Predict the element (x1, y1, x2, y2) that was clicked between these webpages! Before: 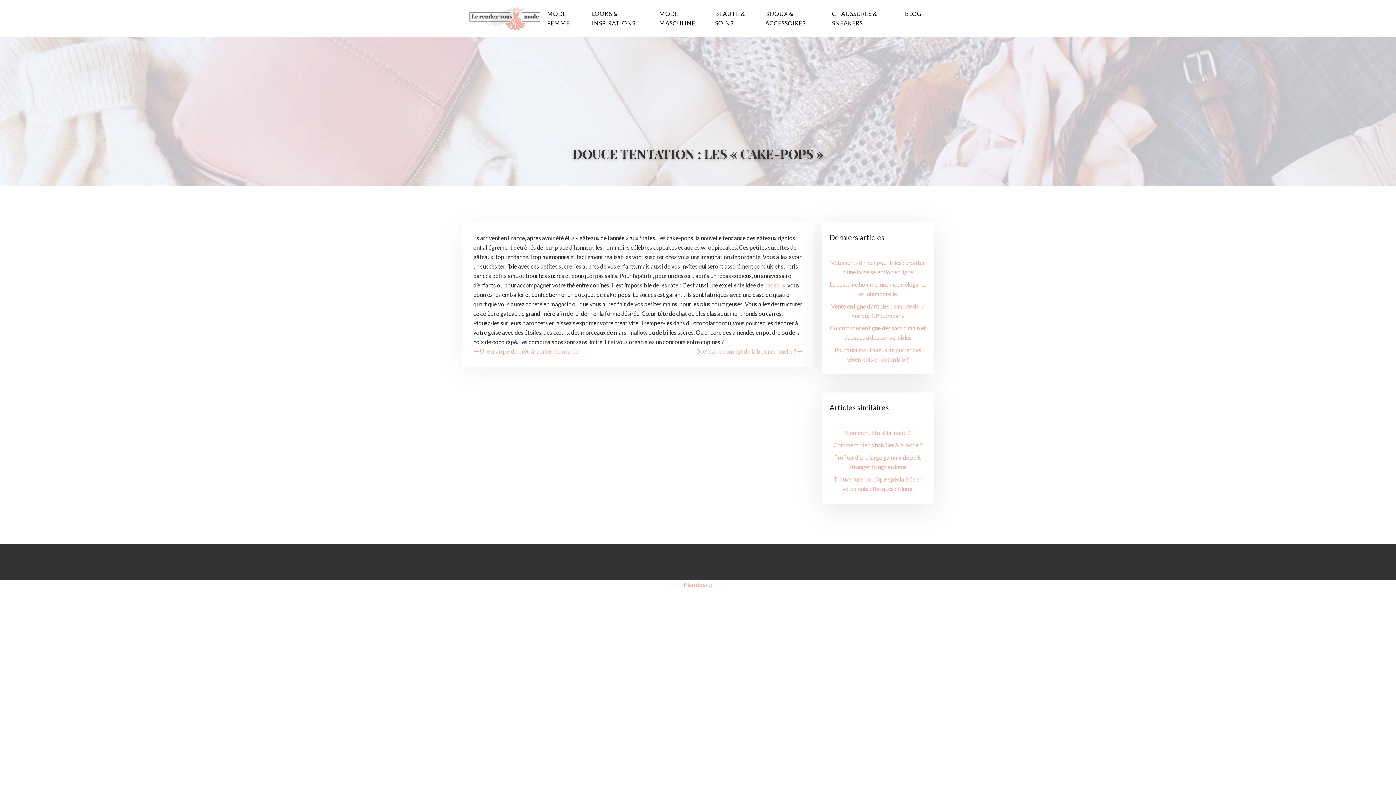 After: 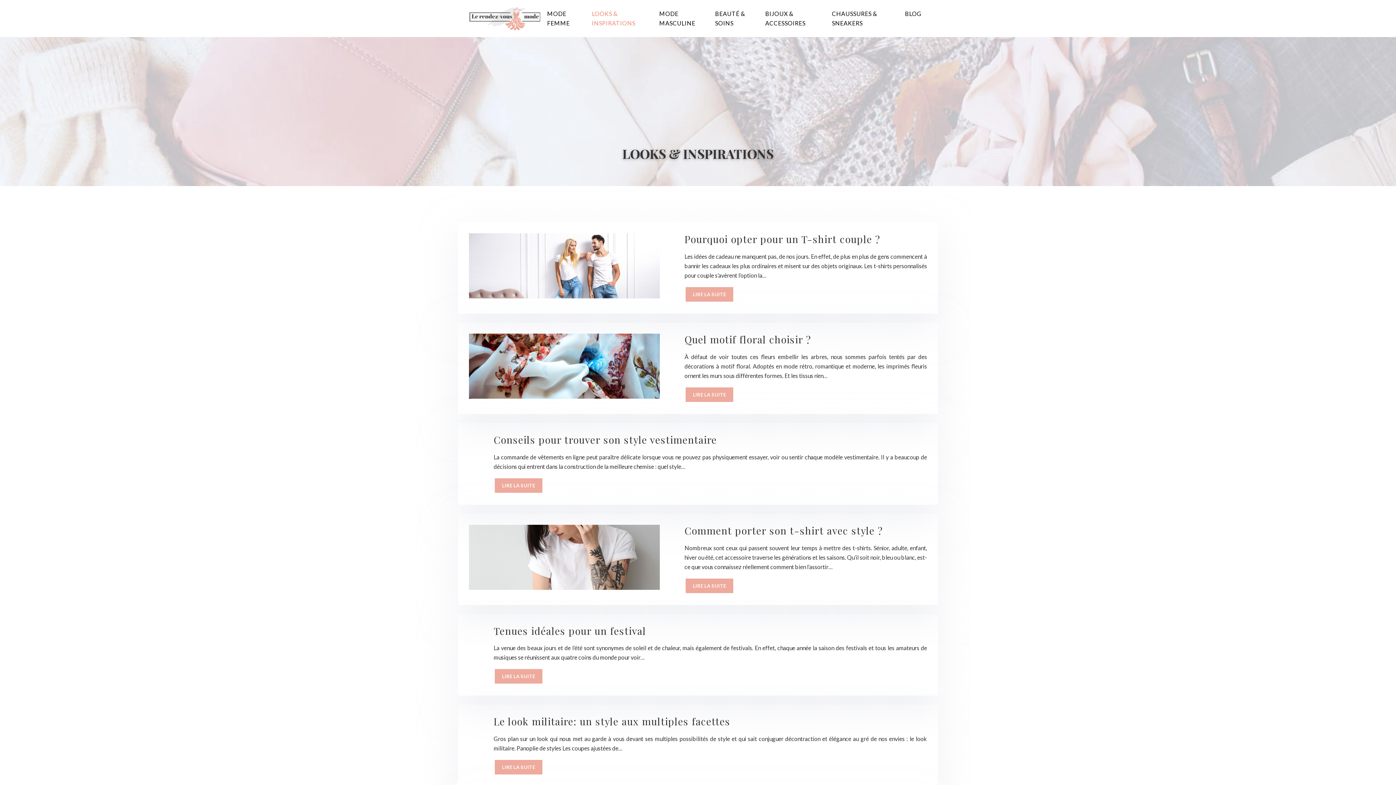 Action: label: LOOKS & INSPIRATIONS bbox: (586, 5, 653, 31)